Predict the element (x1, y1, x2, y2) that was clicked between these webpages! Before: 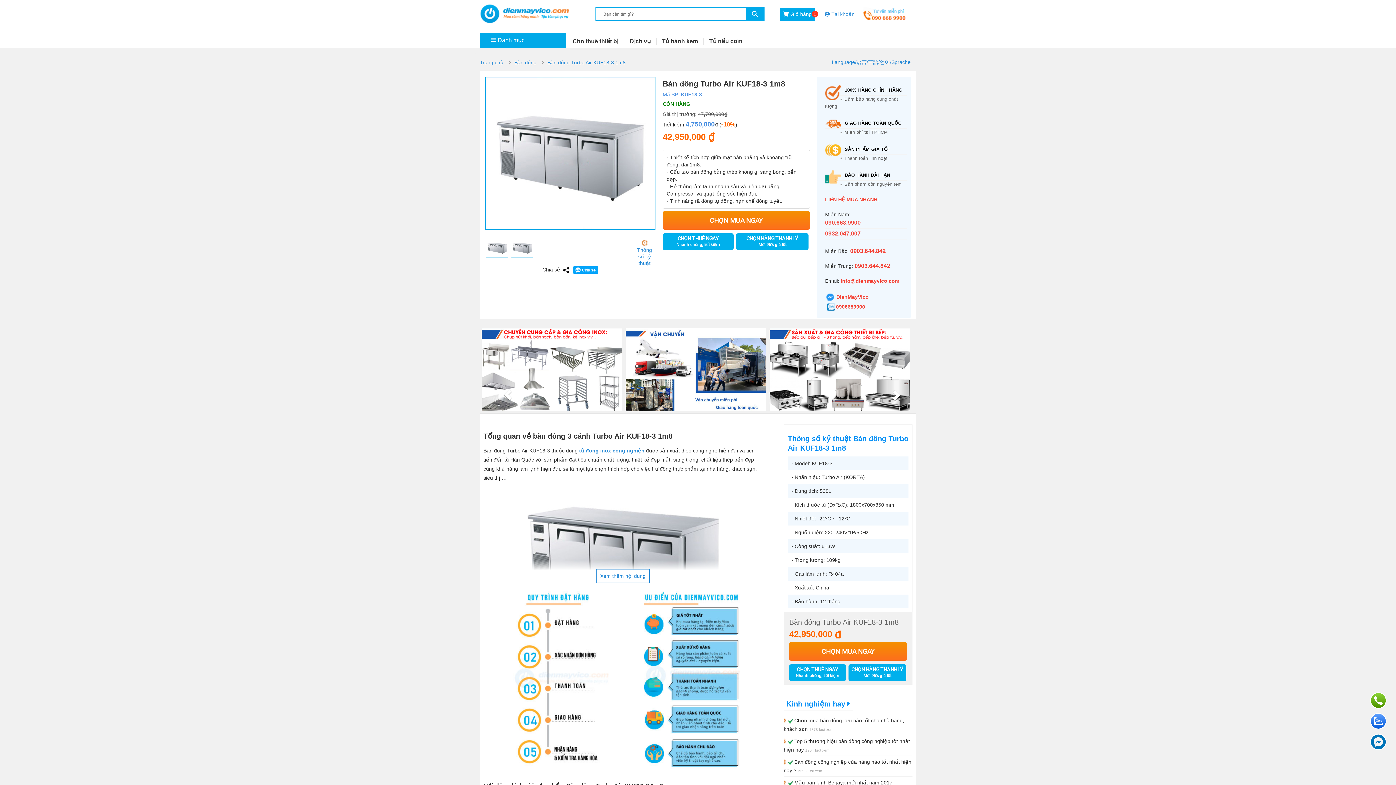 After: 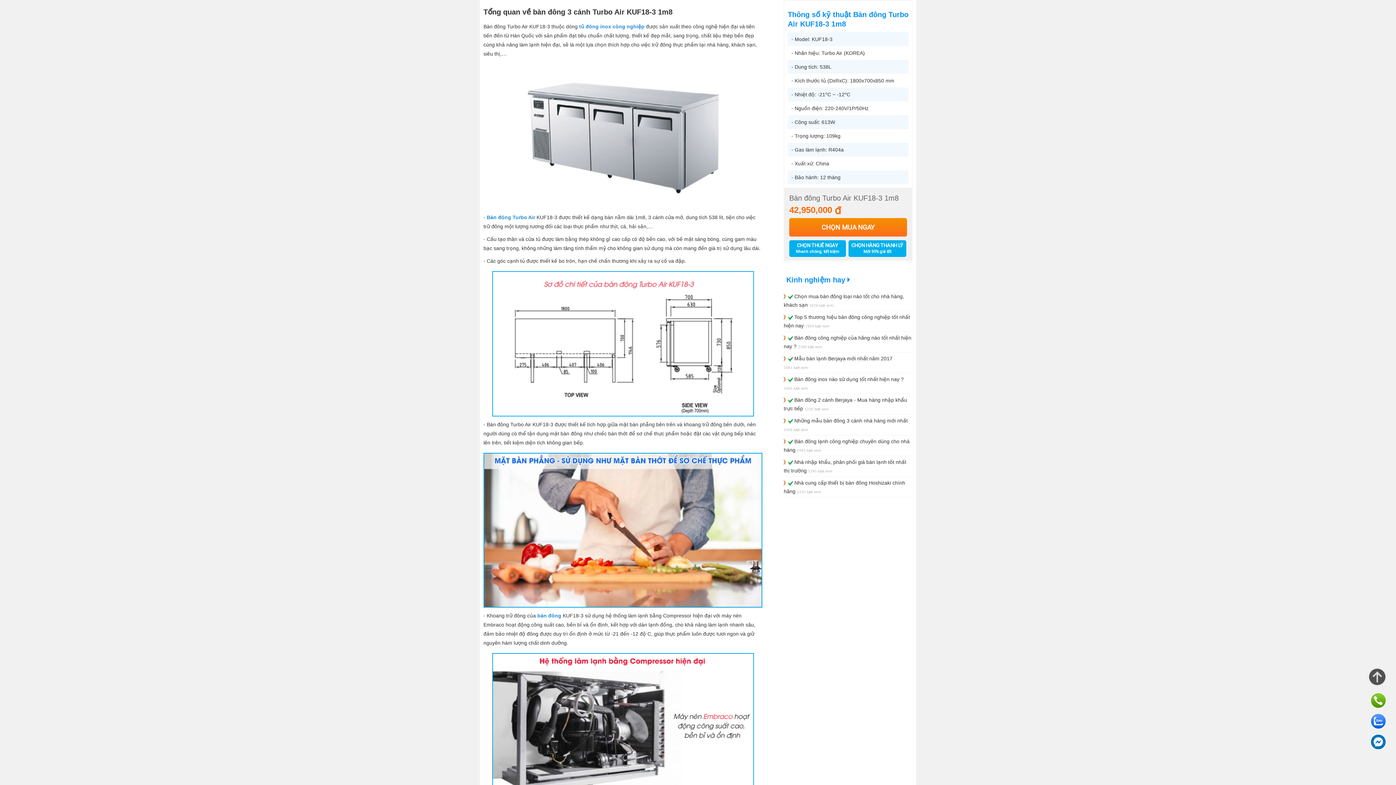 Action: bbox: (596, 569, 649, 583) label: Xem thêm nội dung